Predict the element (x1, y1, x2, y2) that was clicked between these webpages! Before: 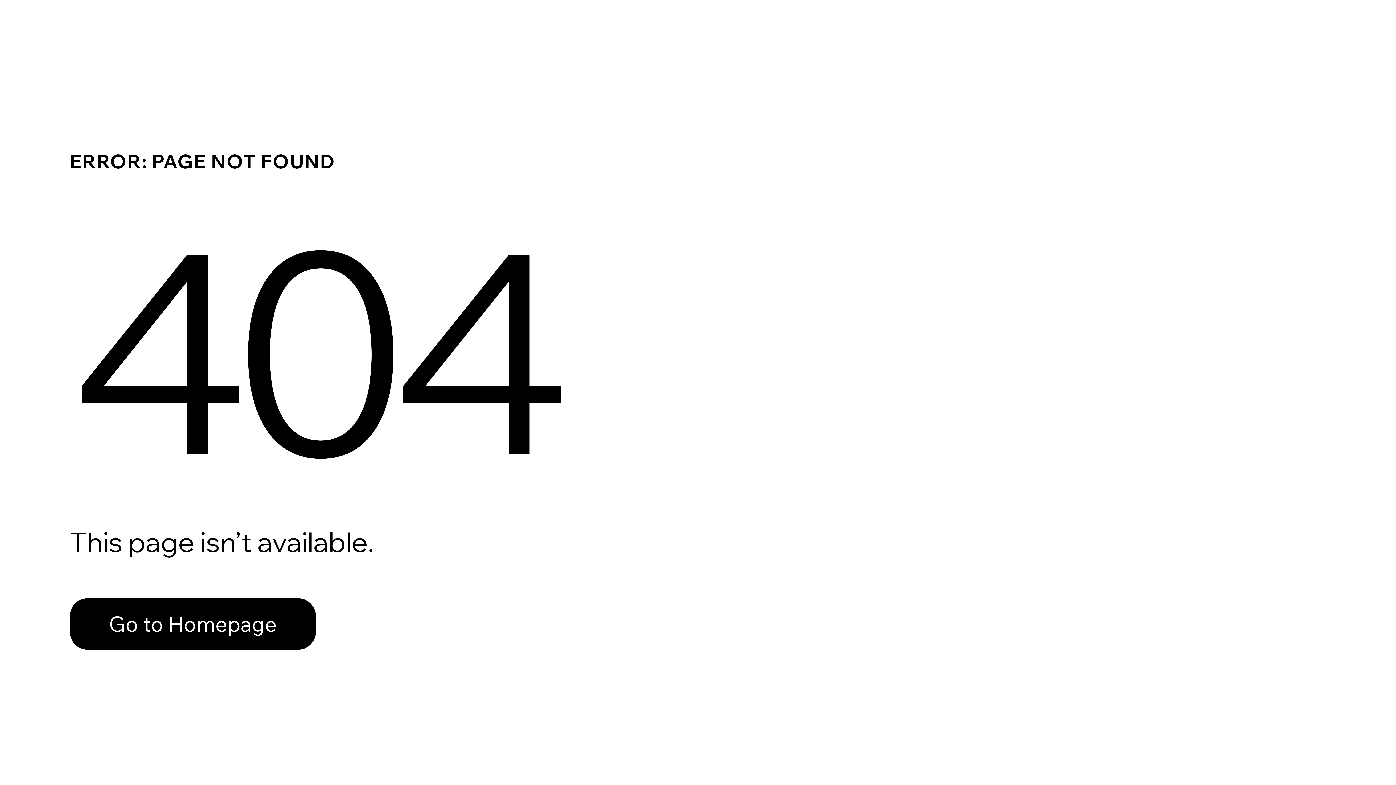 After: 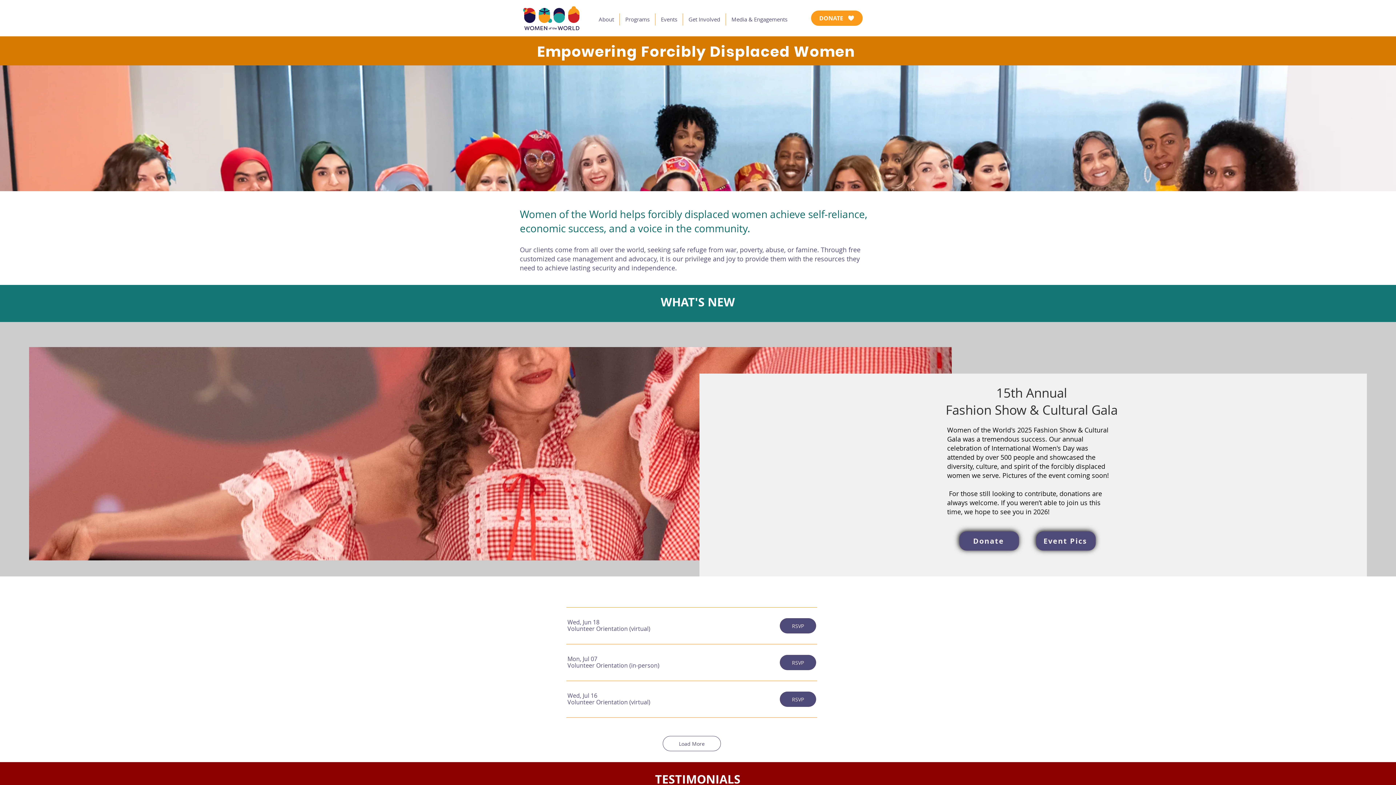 Action: bbox: (69, 598, 316, 650) label: Go to Homepage